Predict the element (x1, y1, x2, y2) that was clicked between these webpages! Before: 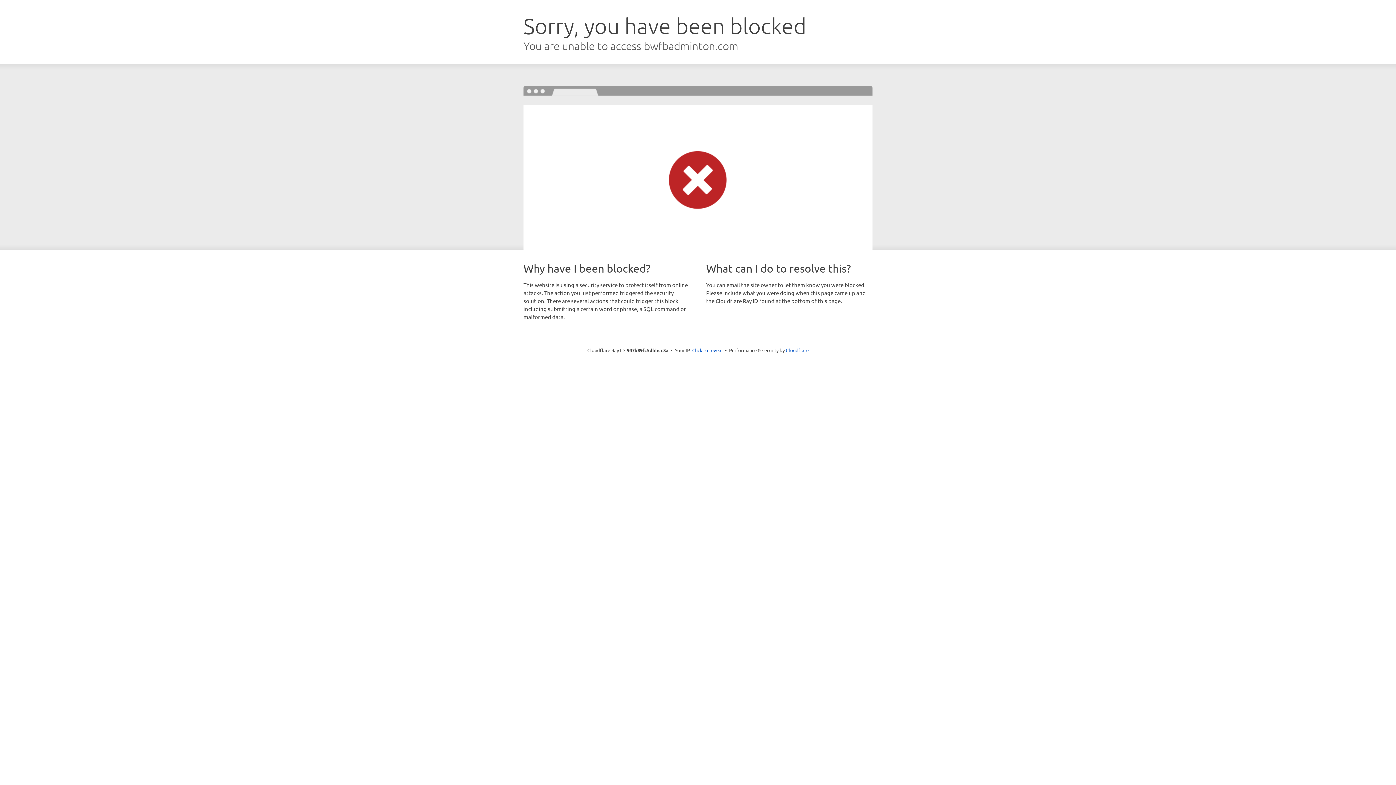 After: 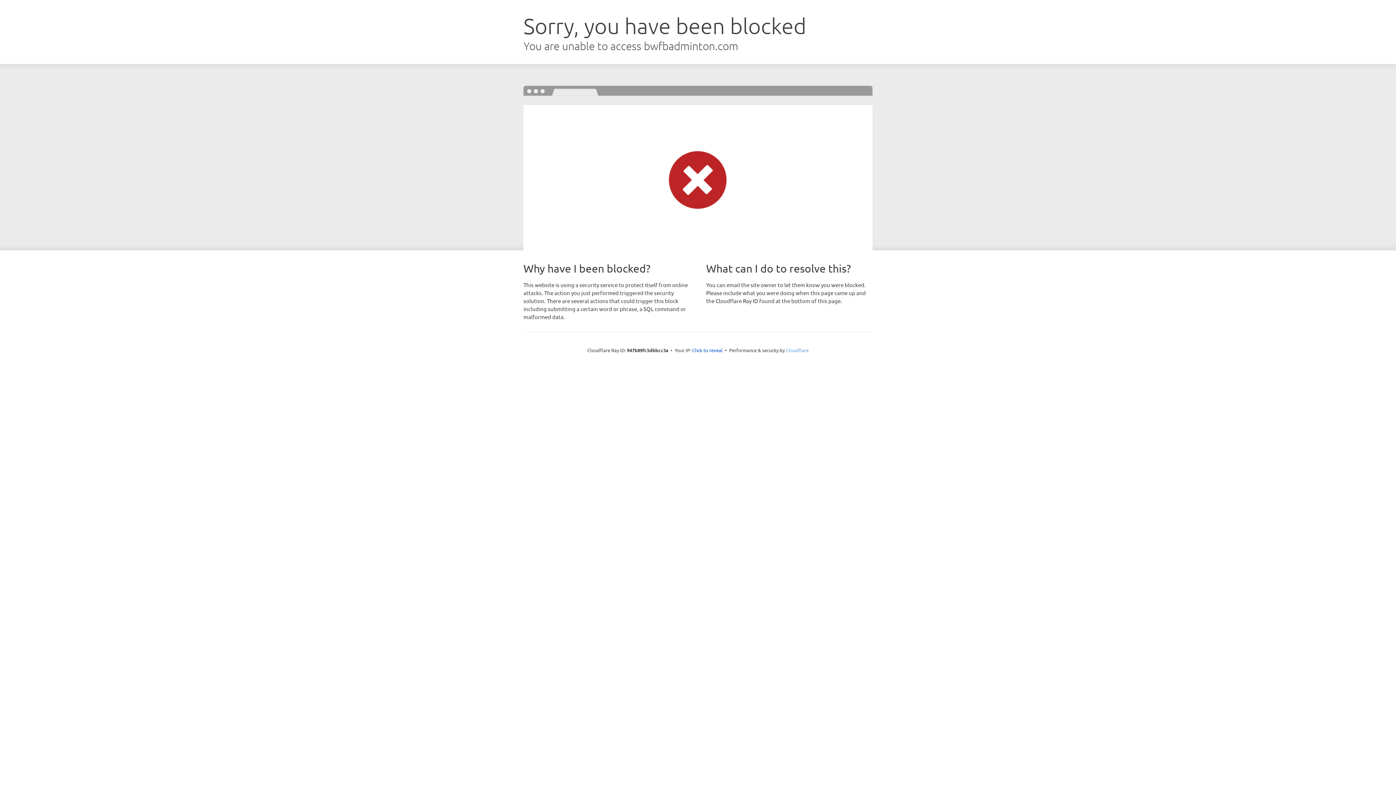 Action: bbox: (786, 347, 808, 353) label: Cloudflare